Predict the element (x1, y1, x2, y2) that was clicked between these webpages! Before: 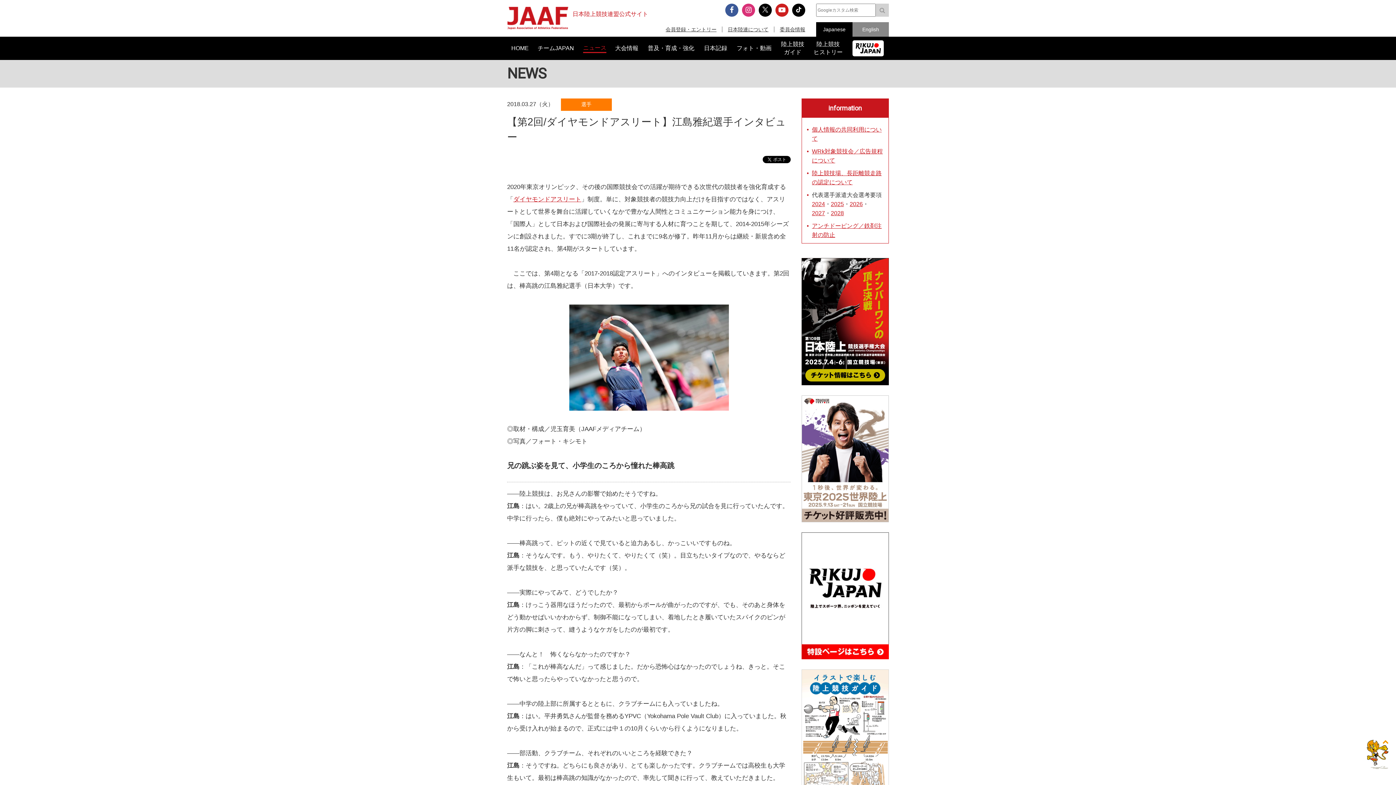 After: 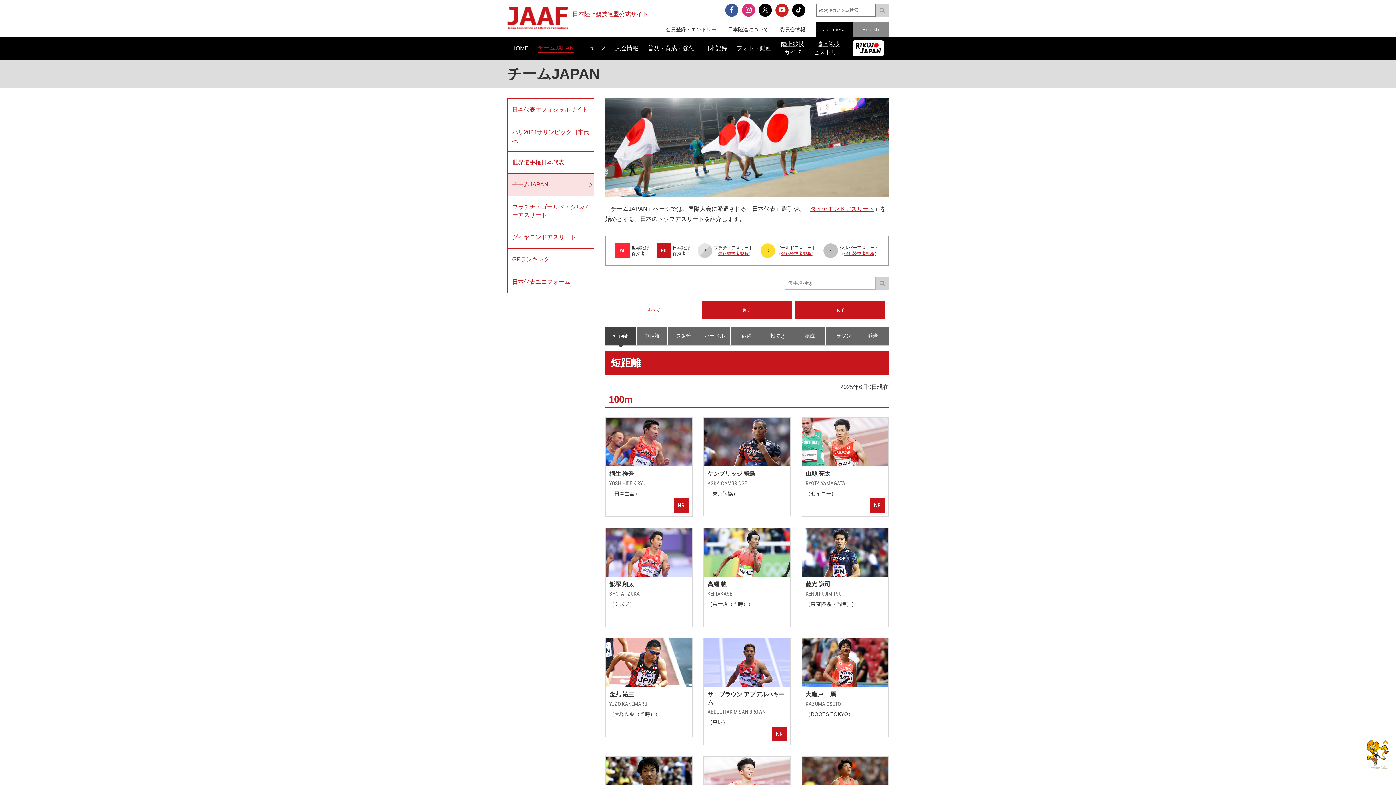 Action: label: チームJAPAN bbox: (533, 36, 578, 60)